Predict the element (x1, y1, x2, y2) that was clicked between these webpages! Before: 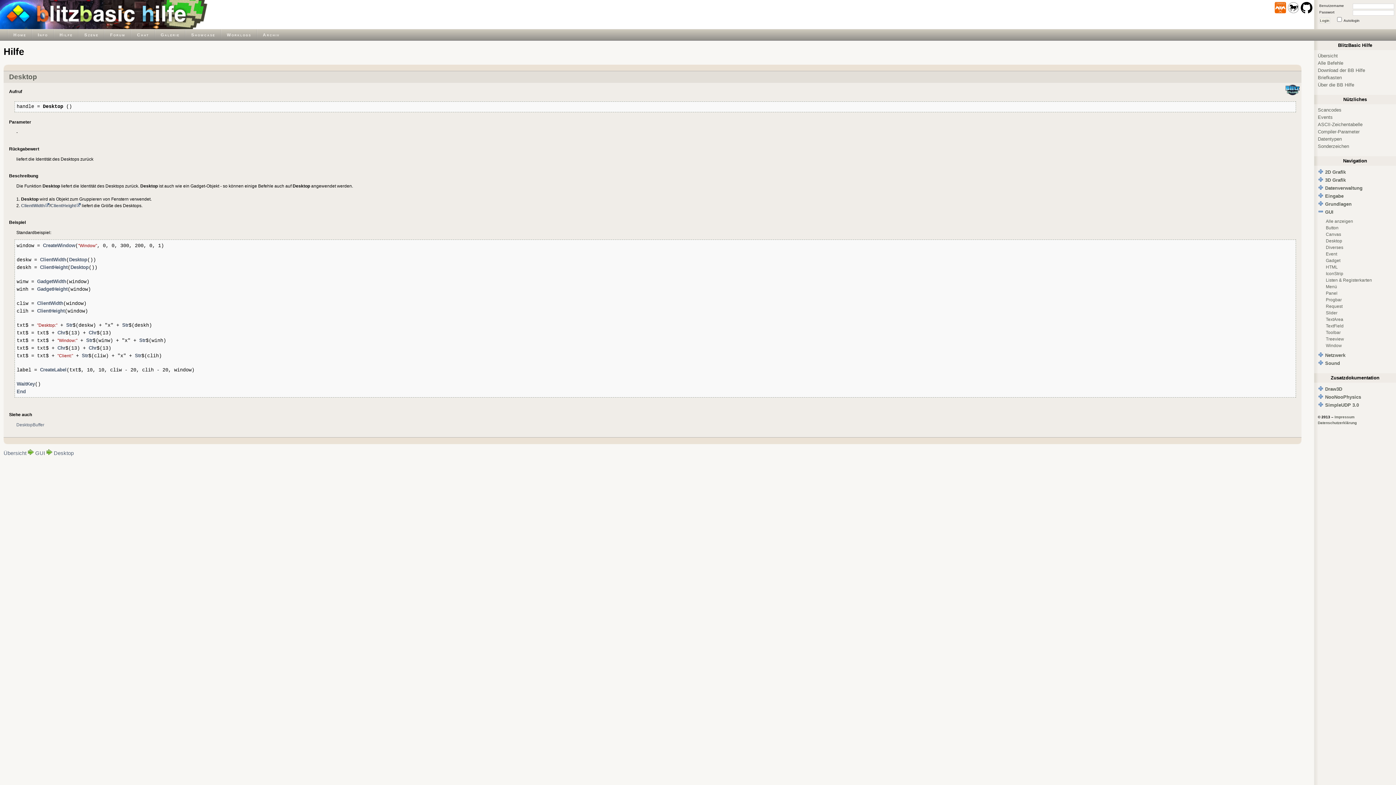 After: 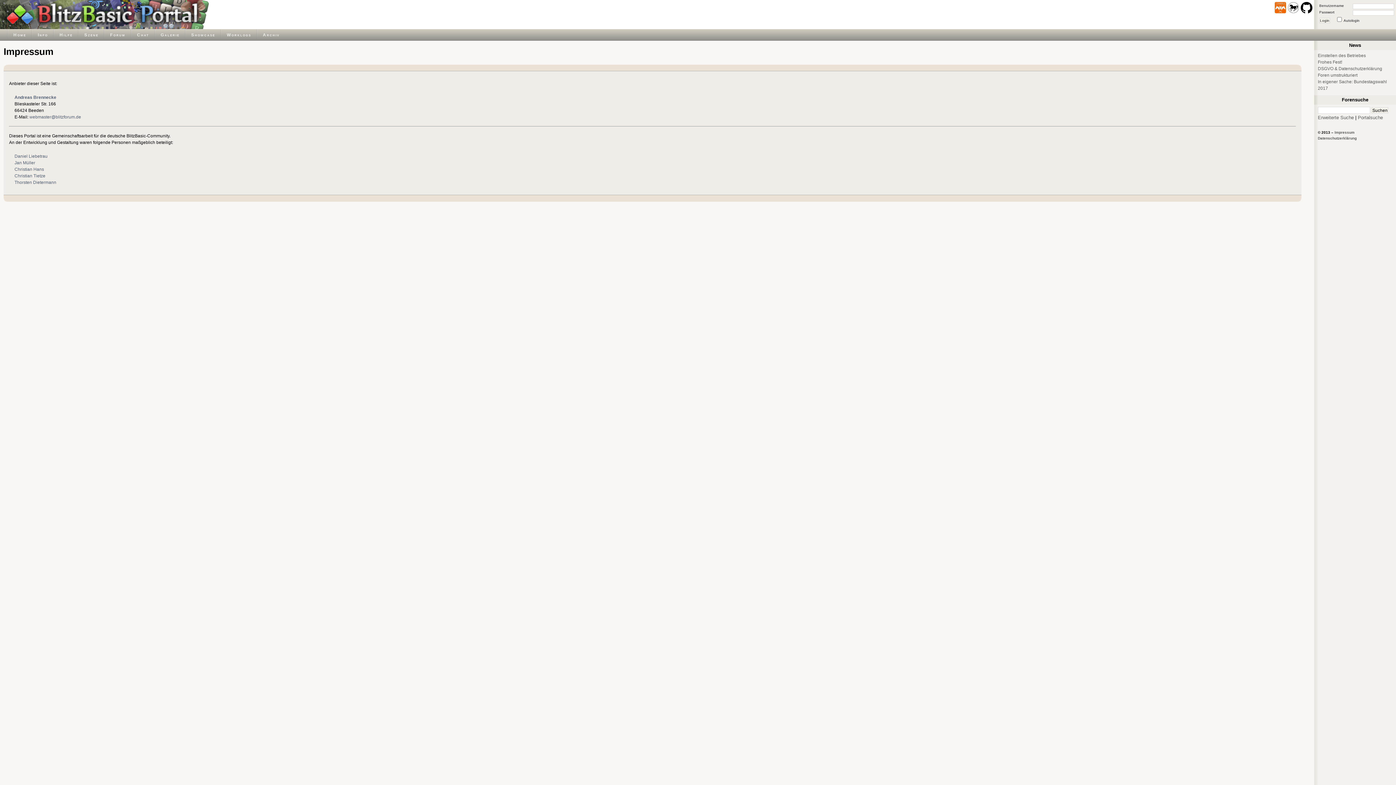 Action: bbox: (1334, 415, 1354, 419) label: Impressum